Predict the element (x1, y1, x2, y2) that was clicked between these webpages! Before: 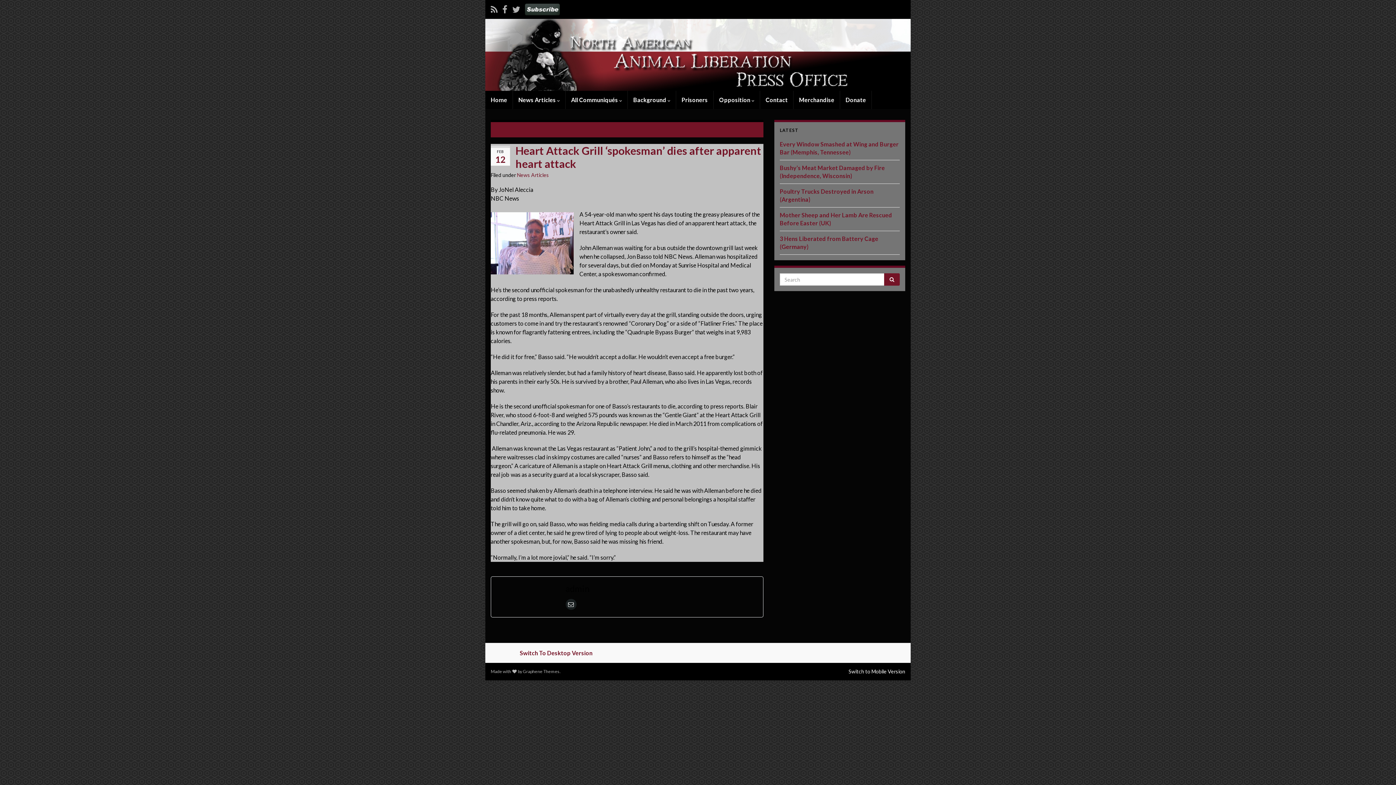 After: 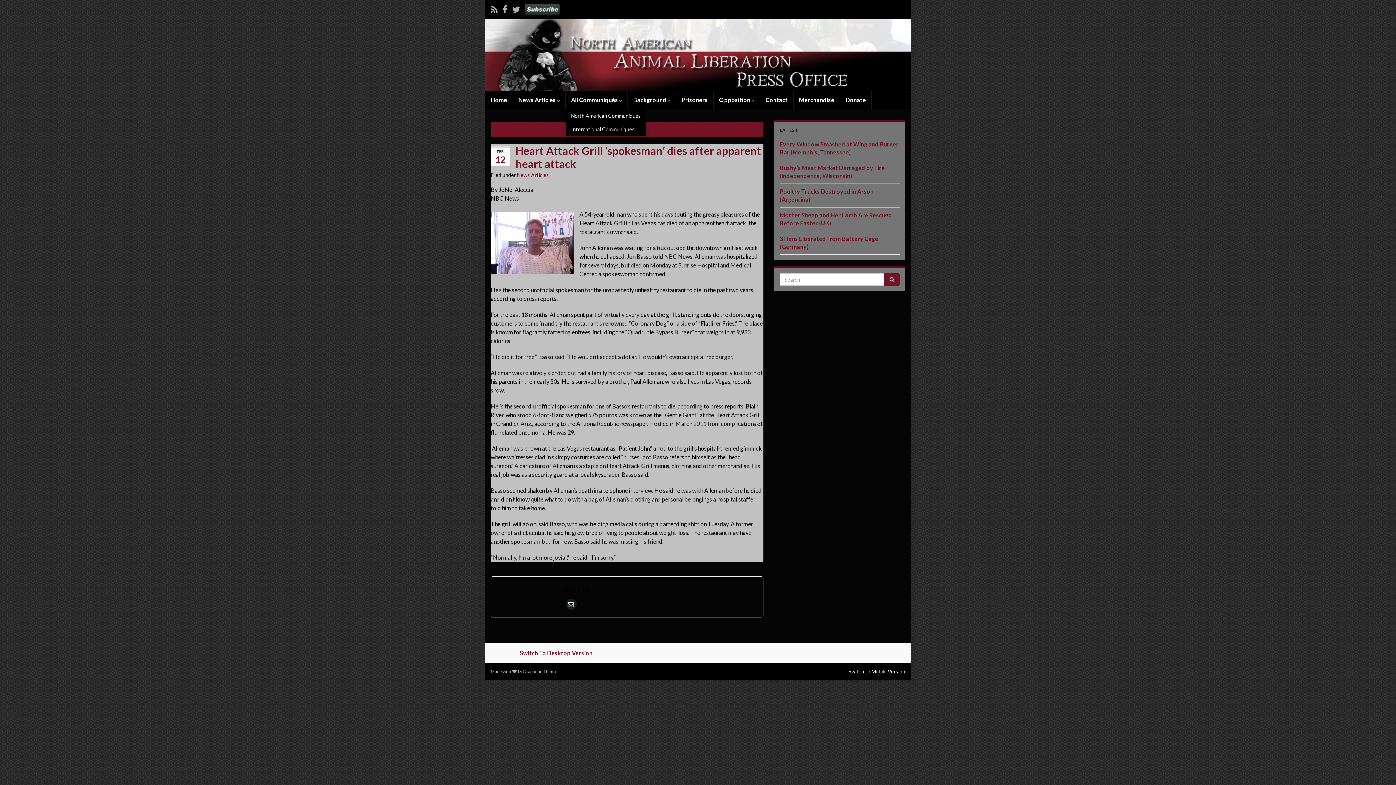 Action: label: All Communiqués  bbox: (565, 90, 627, 109)